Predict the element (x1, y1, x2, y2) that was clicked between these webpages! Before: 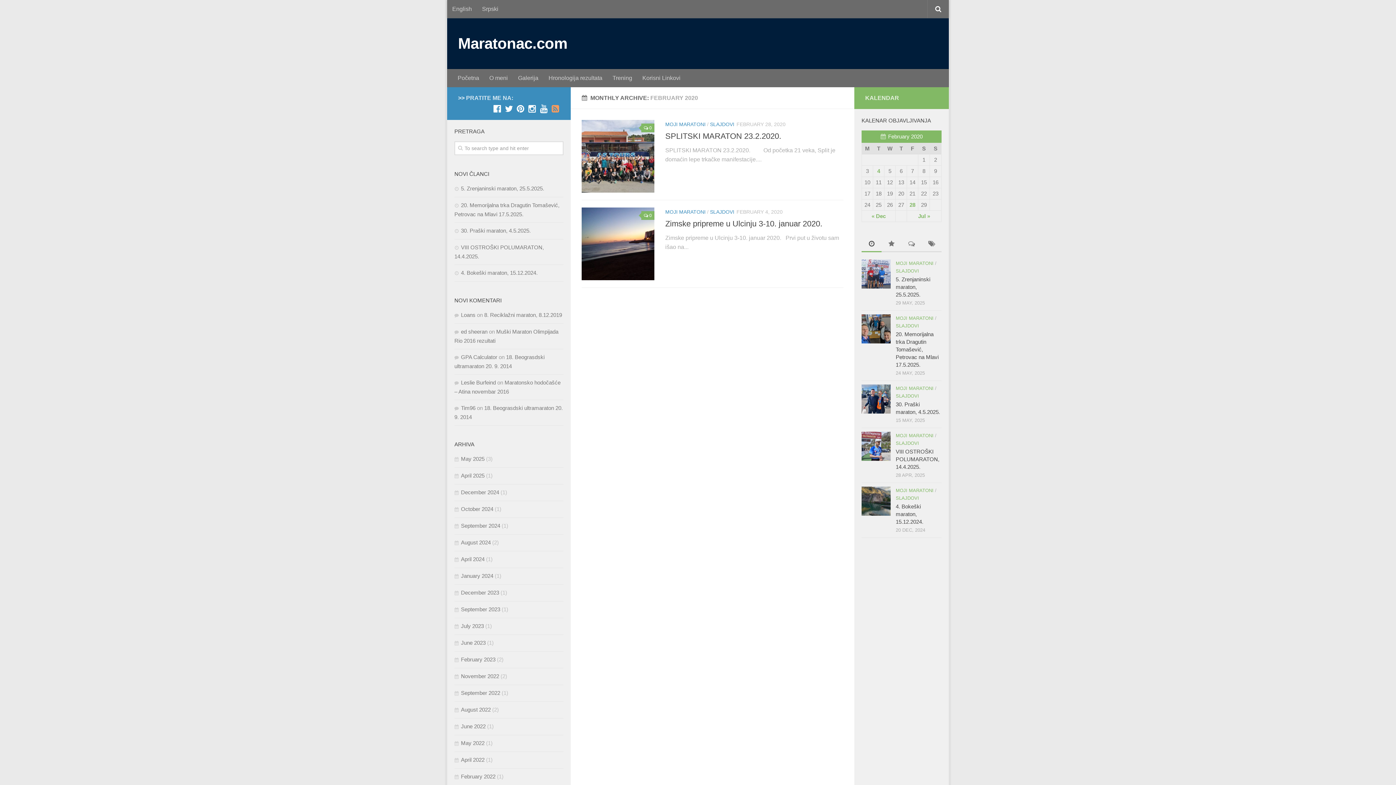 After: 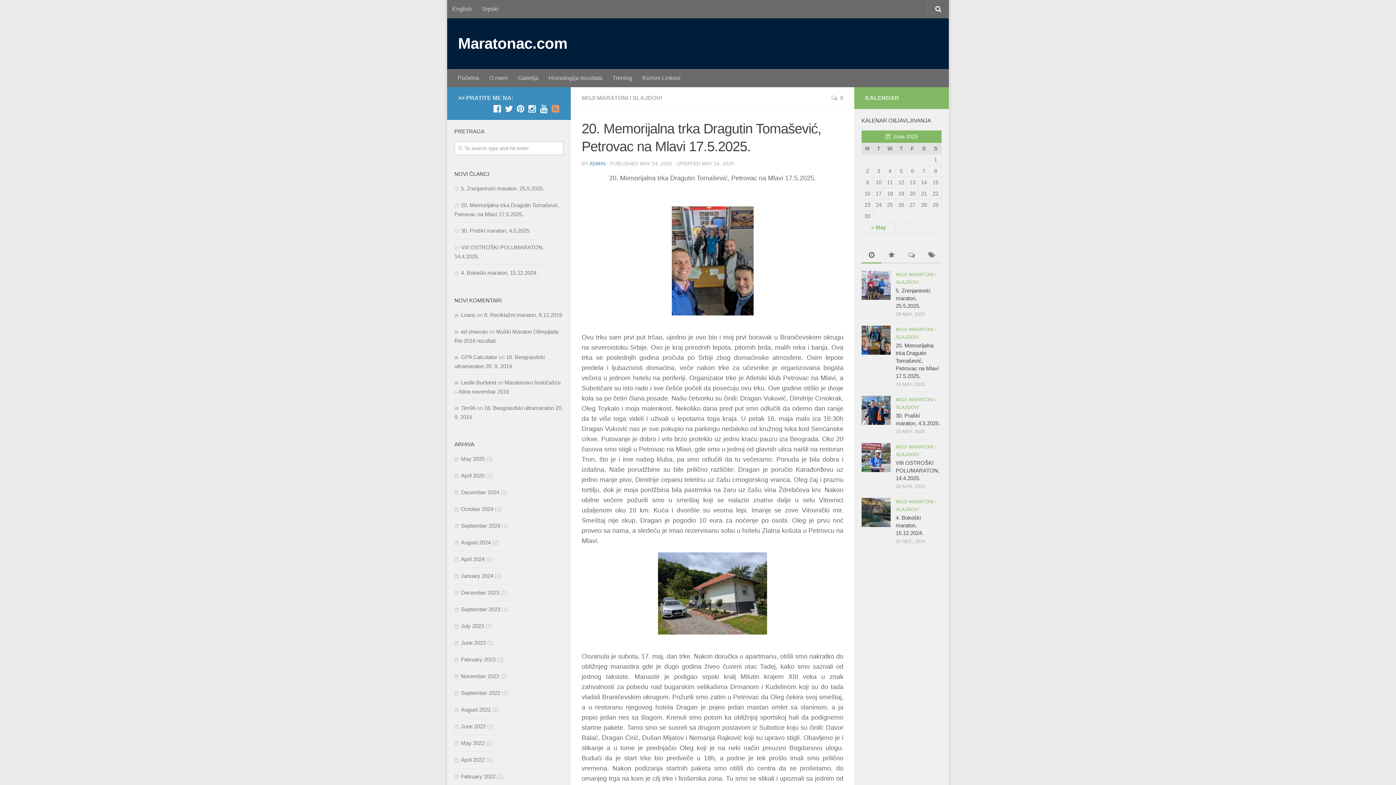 Action: bbox: (861, 314, 890, 343)